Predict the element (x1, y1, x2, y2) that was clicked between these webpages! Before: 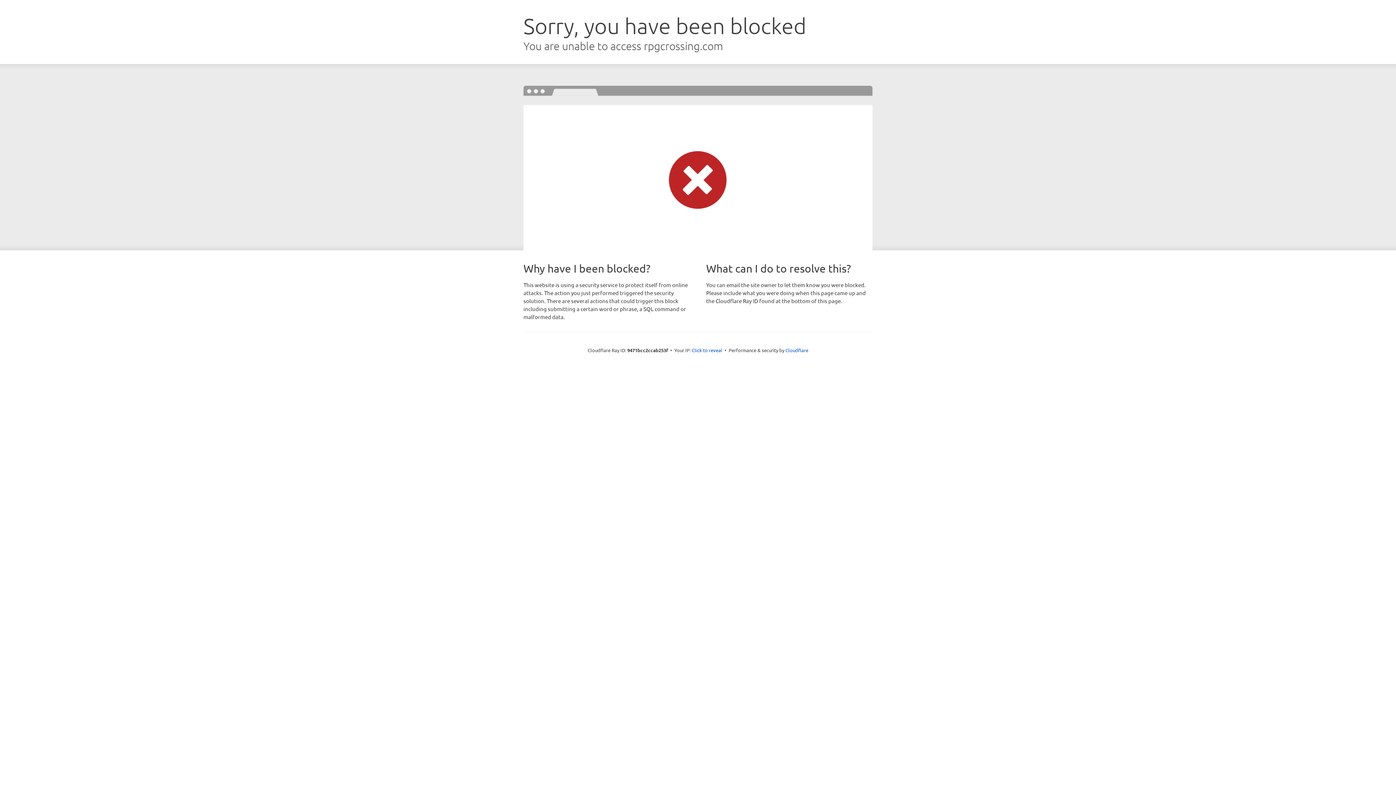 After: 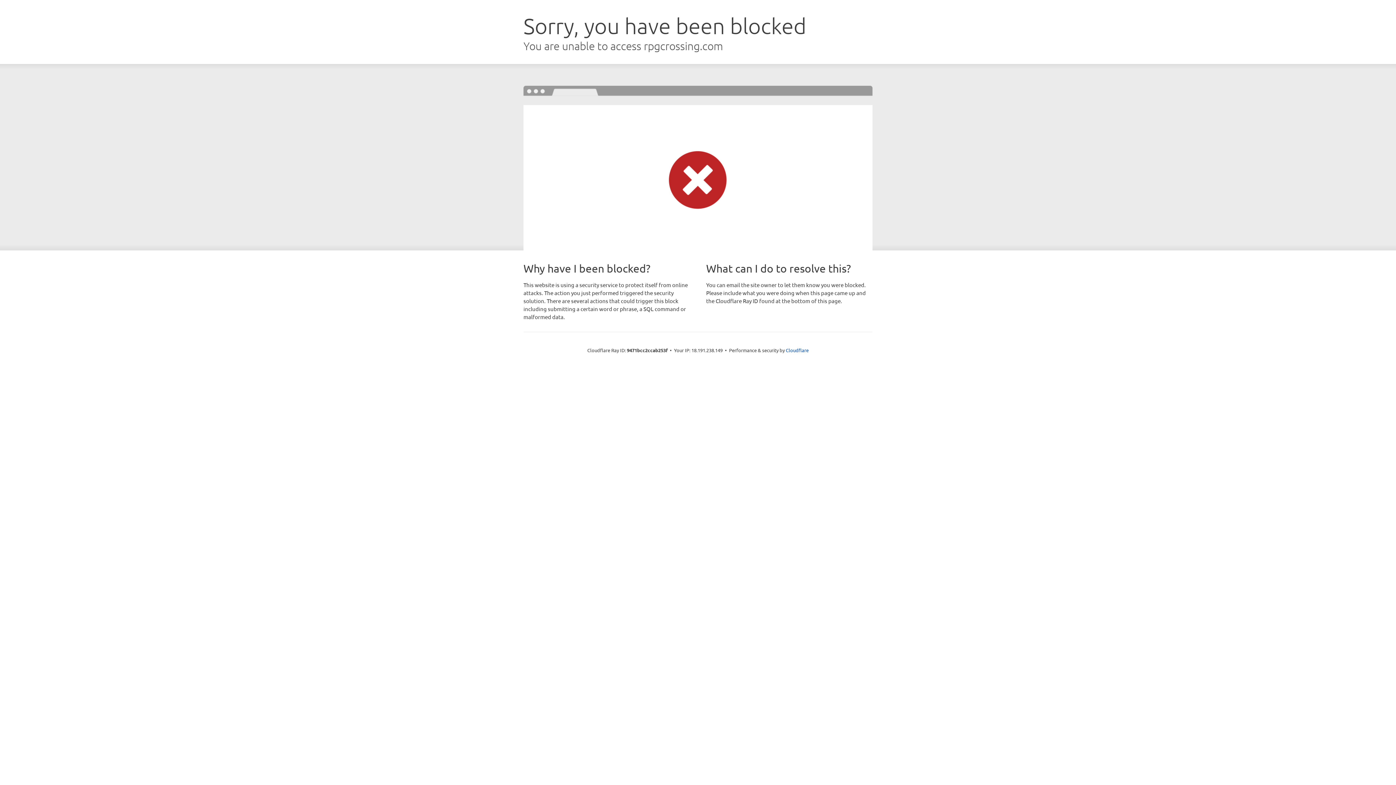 Action: label: Click to reveal bbox: (692, 346, 722, 353)